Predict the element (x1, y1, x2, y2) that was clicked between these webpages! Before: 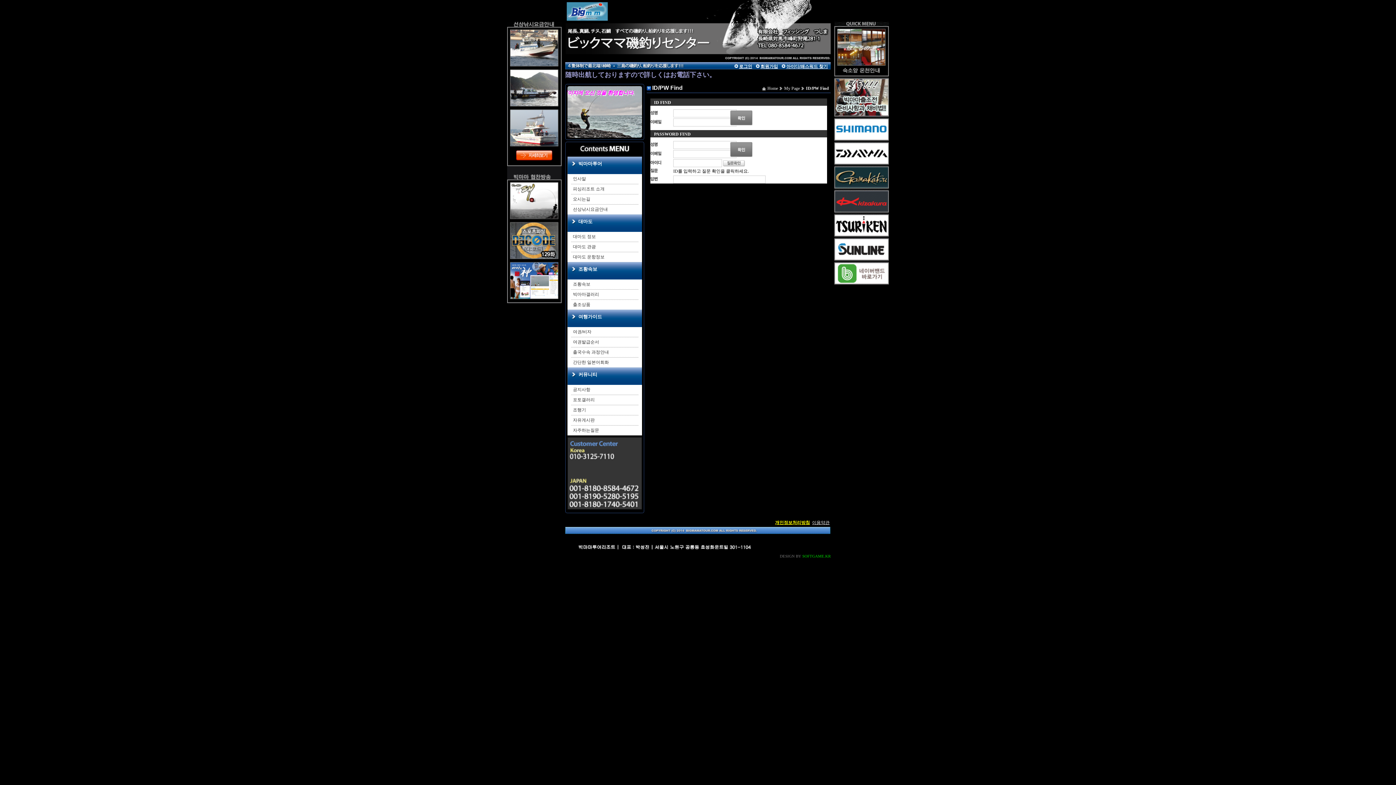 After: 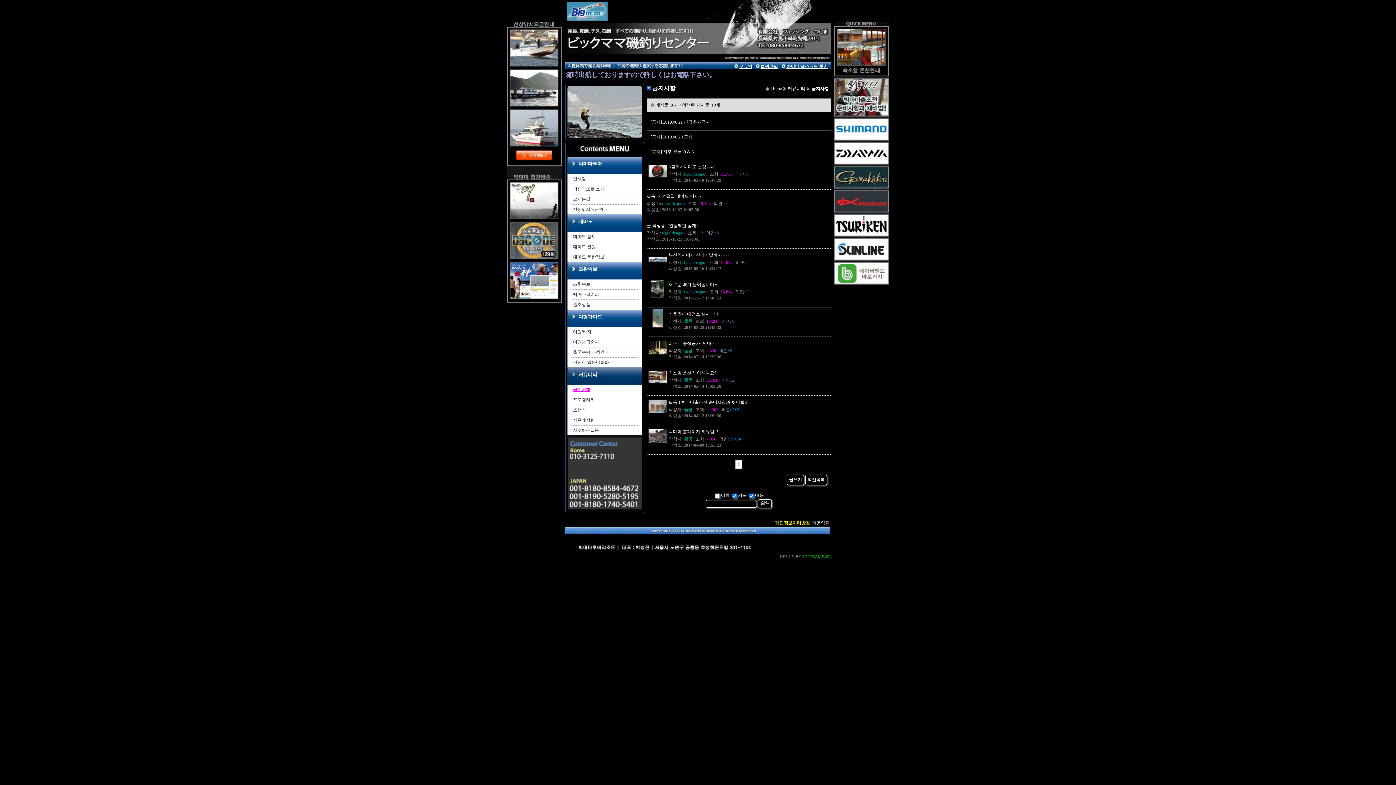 Action: label: 커뮤니티 bbox: (567, 367, 642, 385)